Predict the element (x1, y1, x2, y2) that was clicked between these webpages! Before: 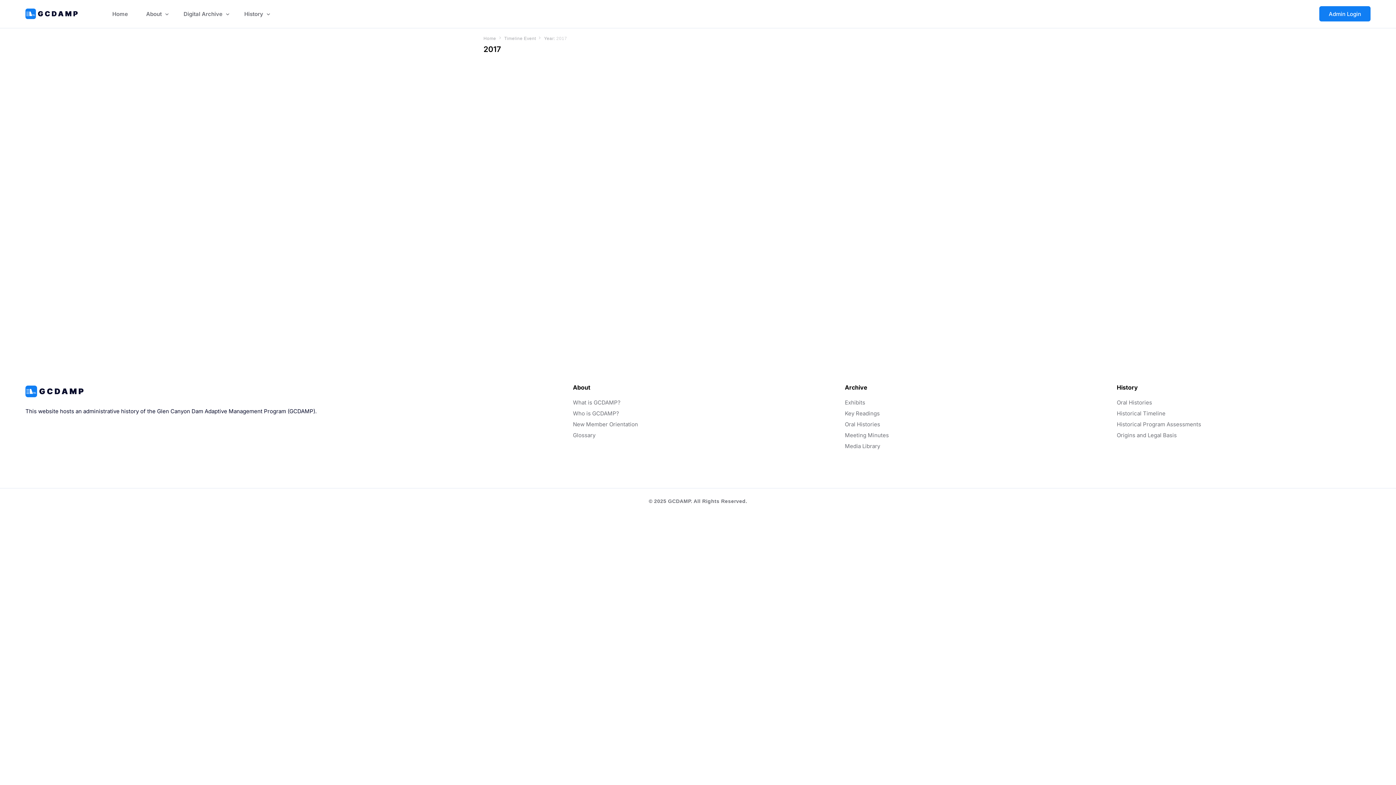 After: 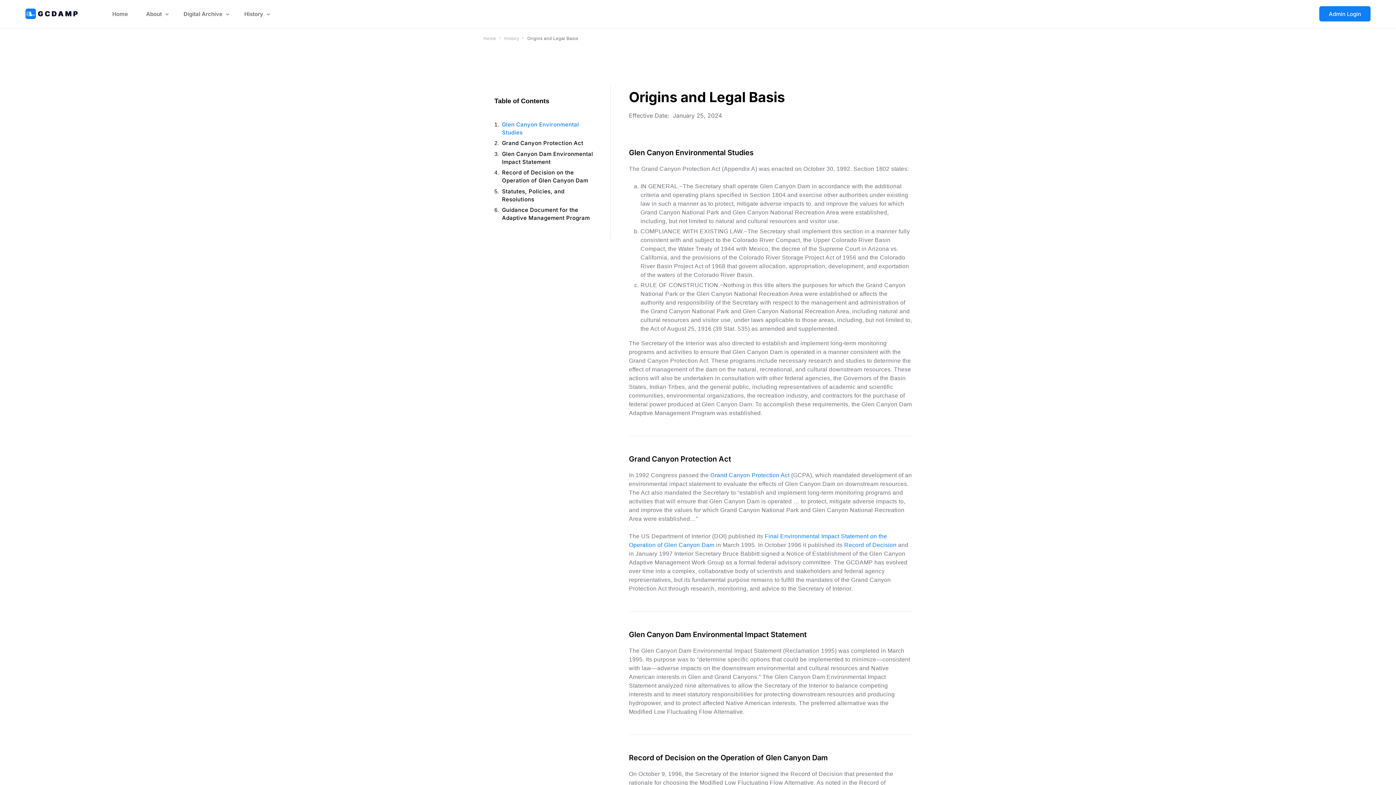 Action: bbox: (1117, 432, 1177, 439) label: Origins and Legal Basis